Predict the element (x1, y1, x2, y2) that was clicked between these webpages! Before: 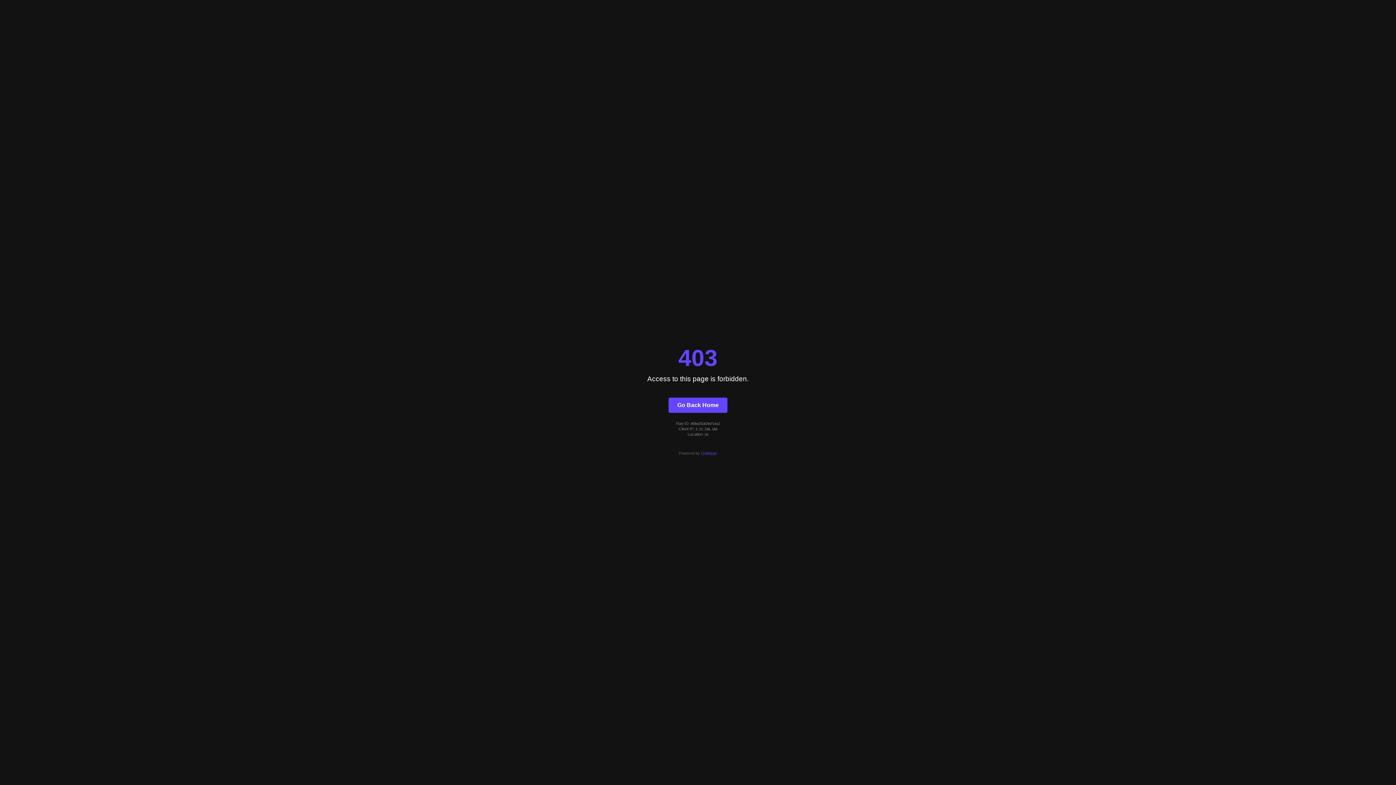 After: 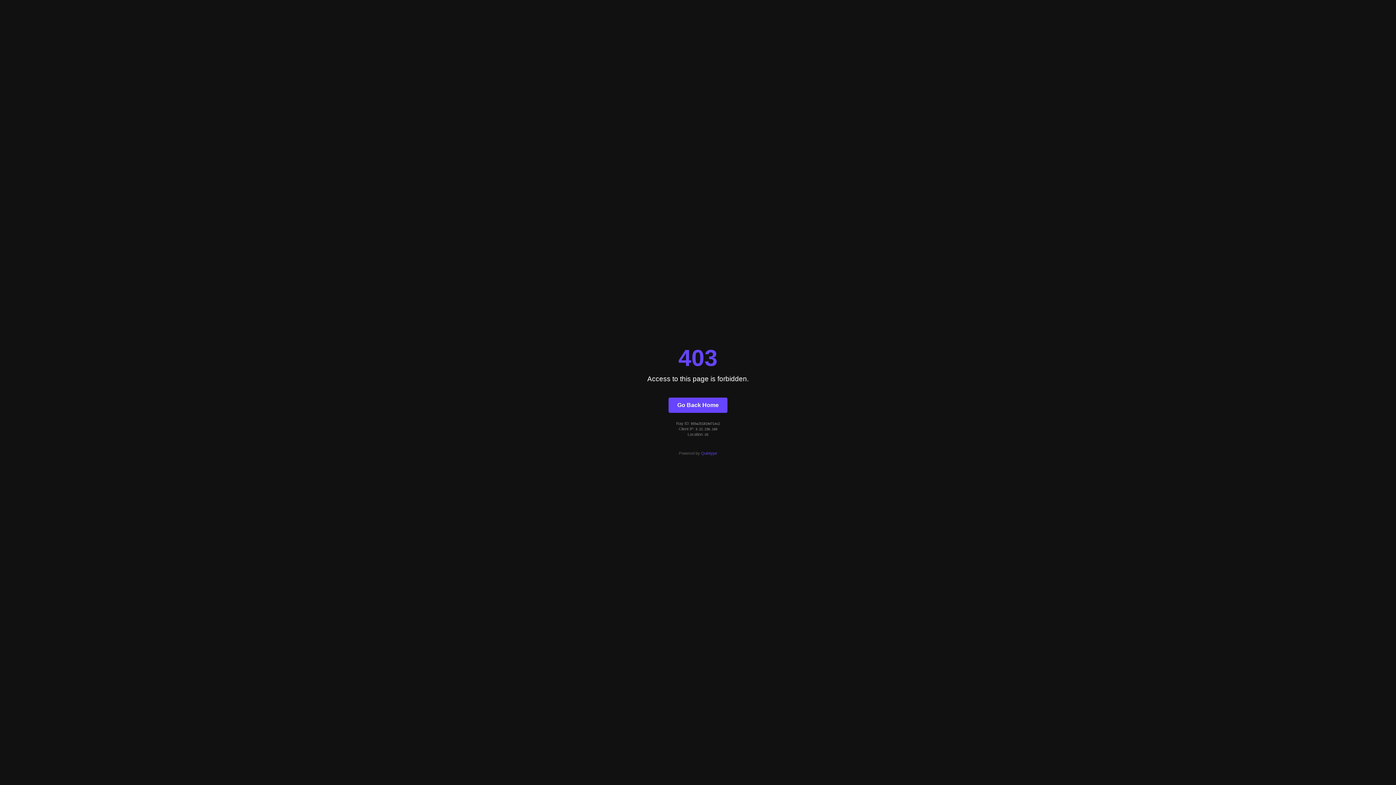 Action: label: Quintype bbox: (701, 451, 717, 455)